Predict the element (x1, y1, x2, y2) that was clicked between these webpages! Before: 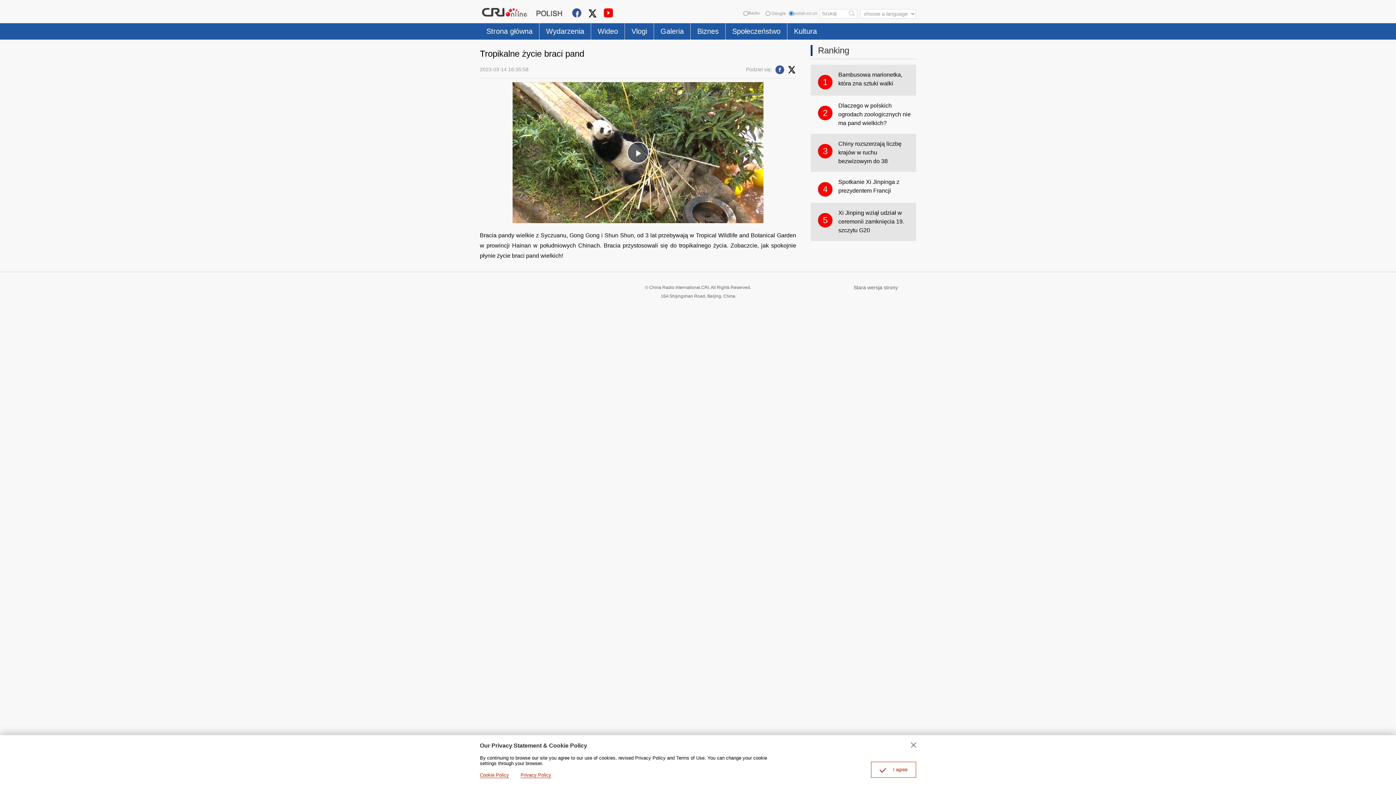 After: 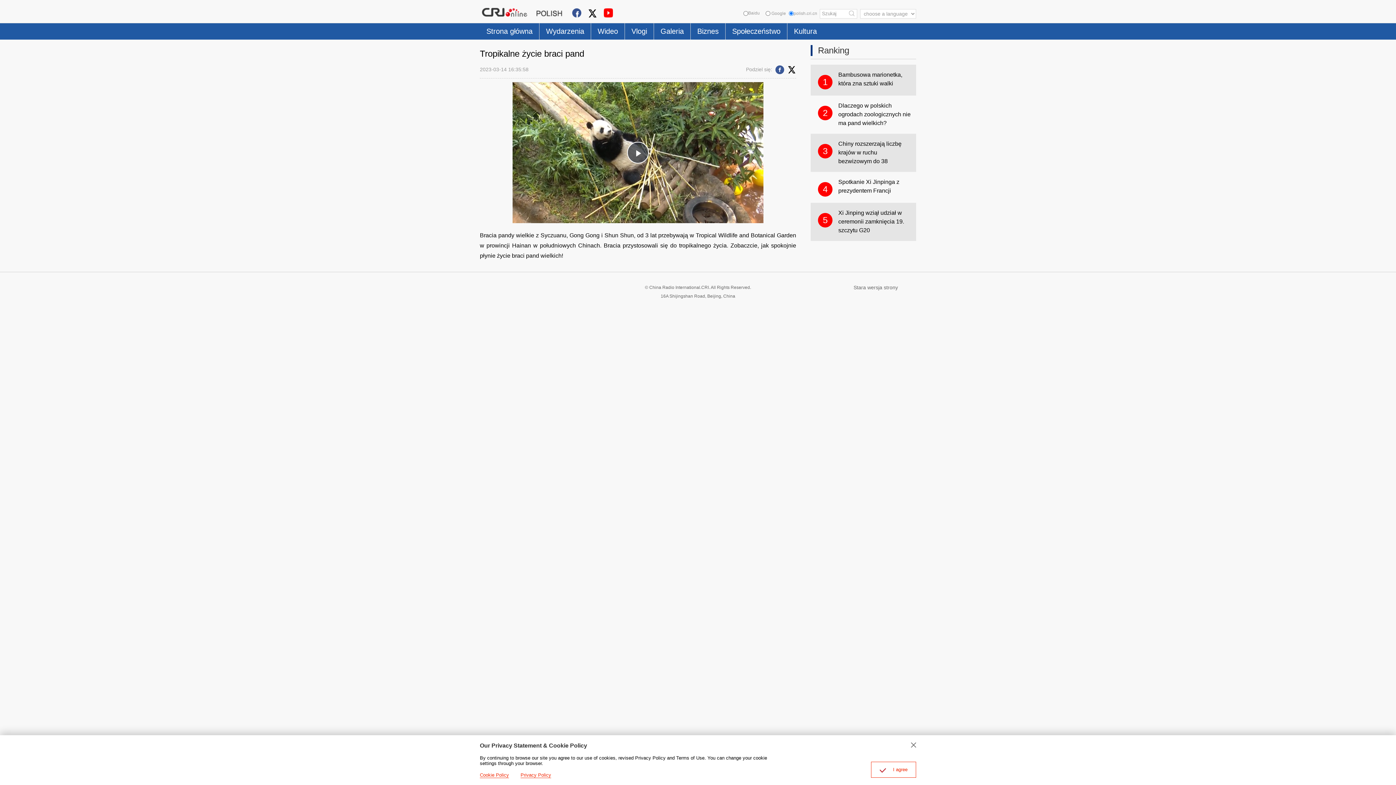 Action: label: Cookie Policy bbox: (480, 772, 509, 778)